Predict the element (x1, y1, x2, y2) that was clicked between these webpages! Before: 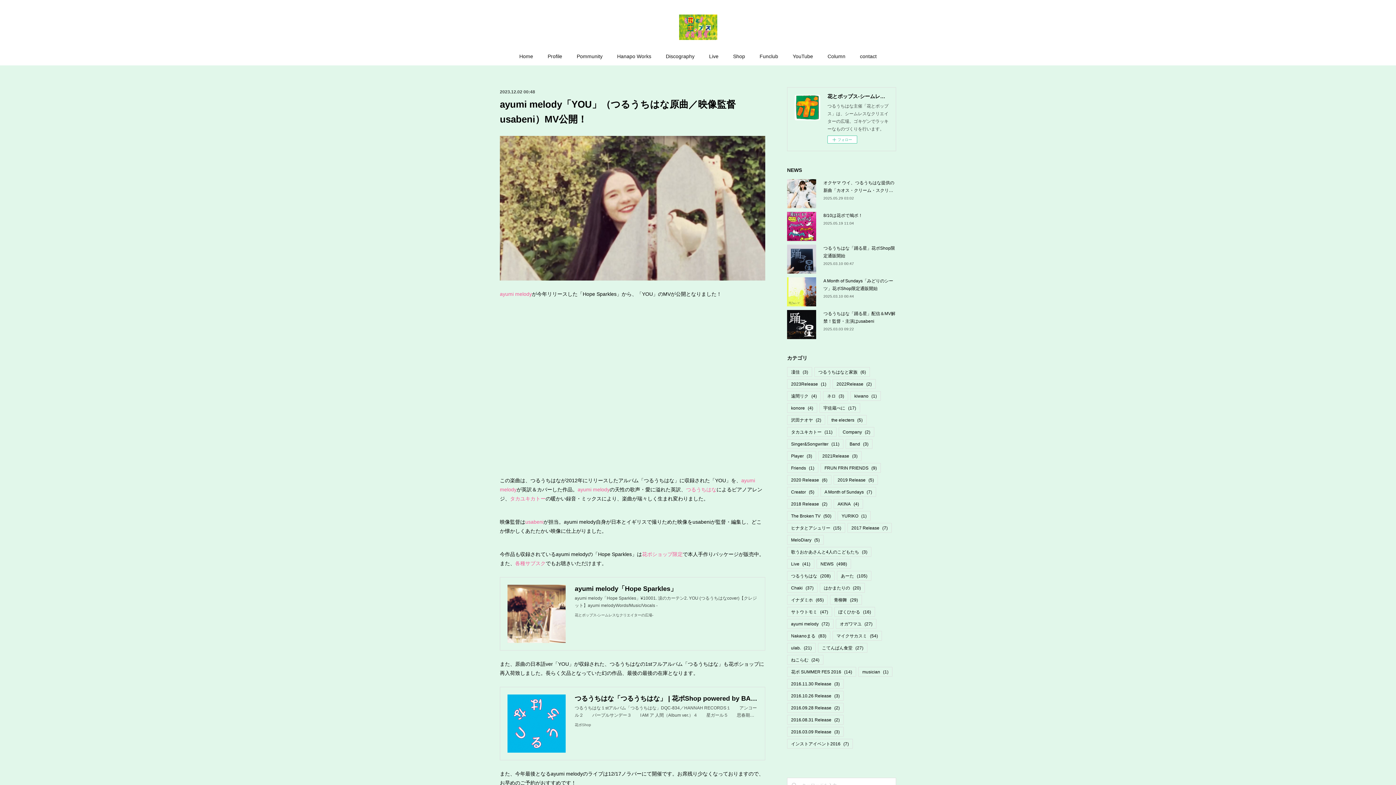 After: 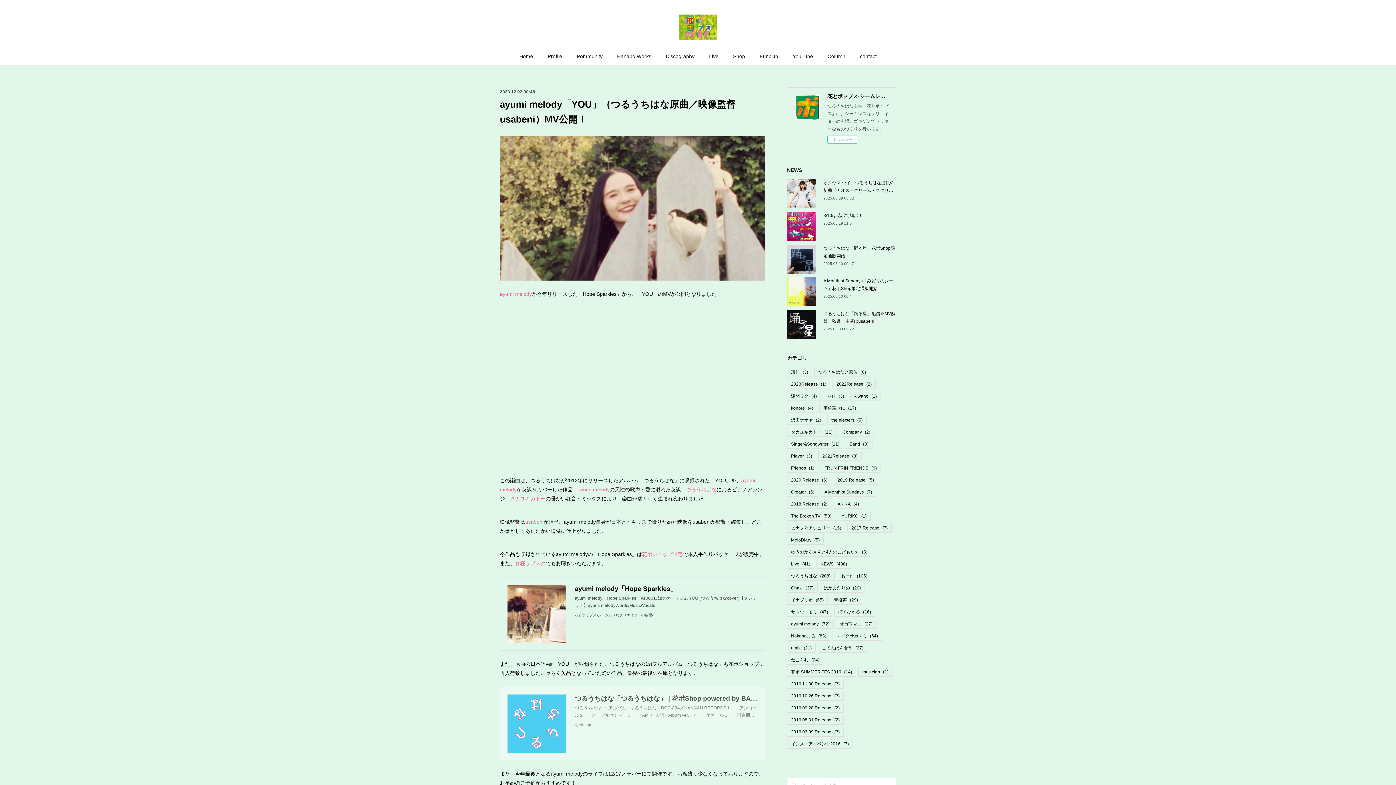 Action: bbox: (500, 687, 765, 760) label: つるうちはな「つるうちはな」 | 花ポShop powered by BASE

つるうちはな１stアルバム「つるうちはな」DQC-834／HANNAH RECORDS１　　アンコール２　　パープルサンデー３　　I AM ア 人間（Album ver.）４　　星ガール５　　思春期…

花ポShop